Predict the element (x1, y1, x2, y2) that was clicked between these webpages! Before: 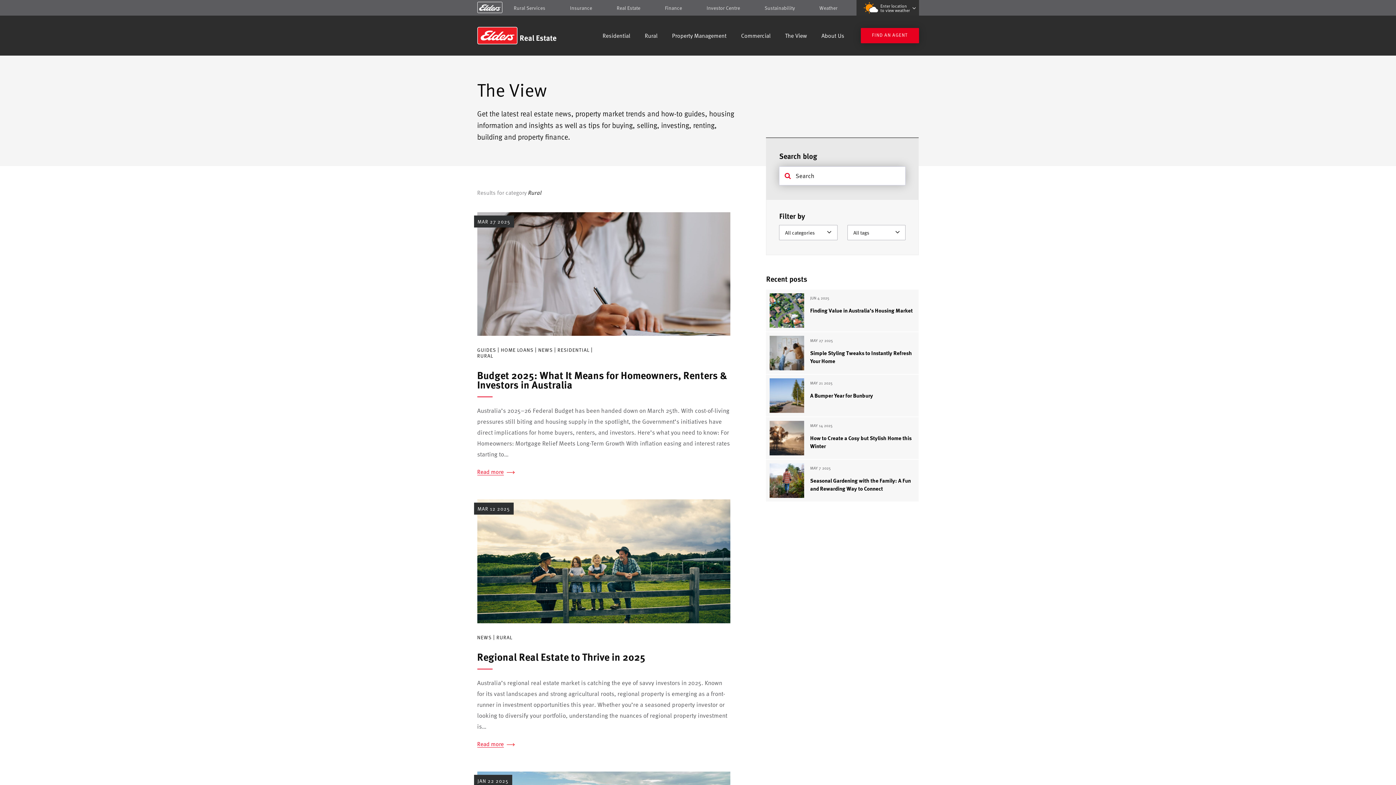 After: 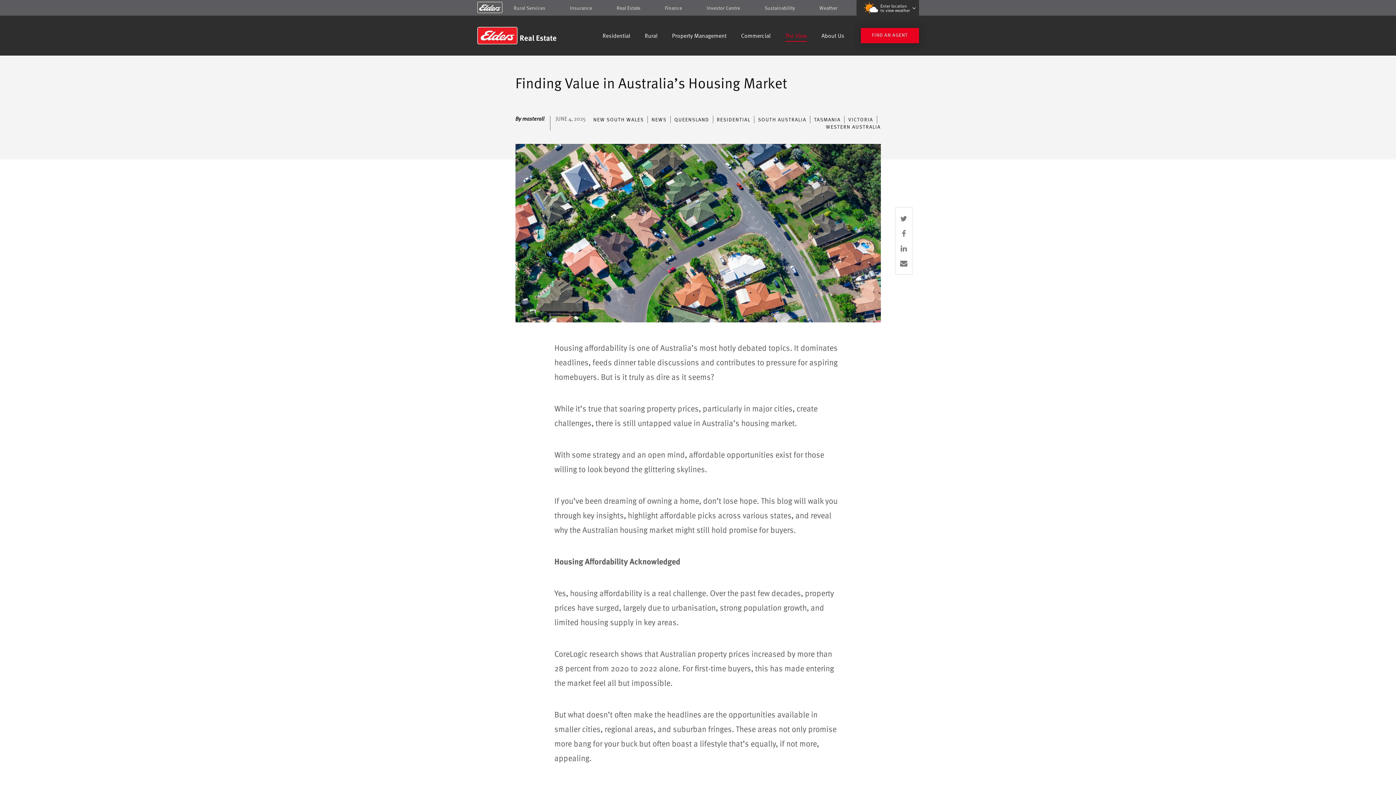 Action: bbox: (769, 289, 922, 331)